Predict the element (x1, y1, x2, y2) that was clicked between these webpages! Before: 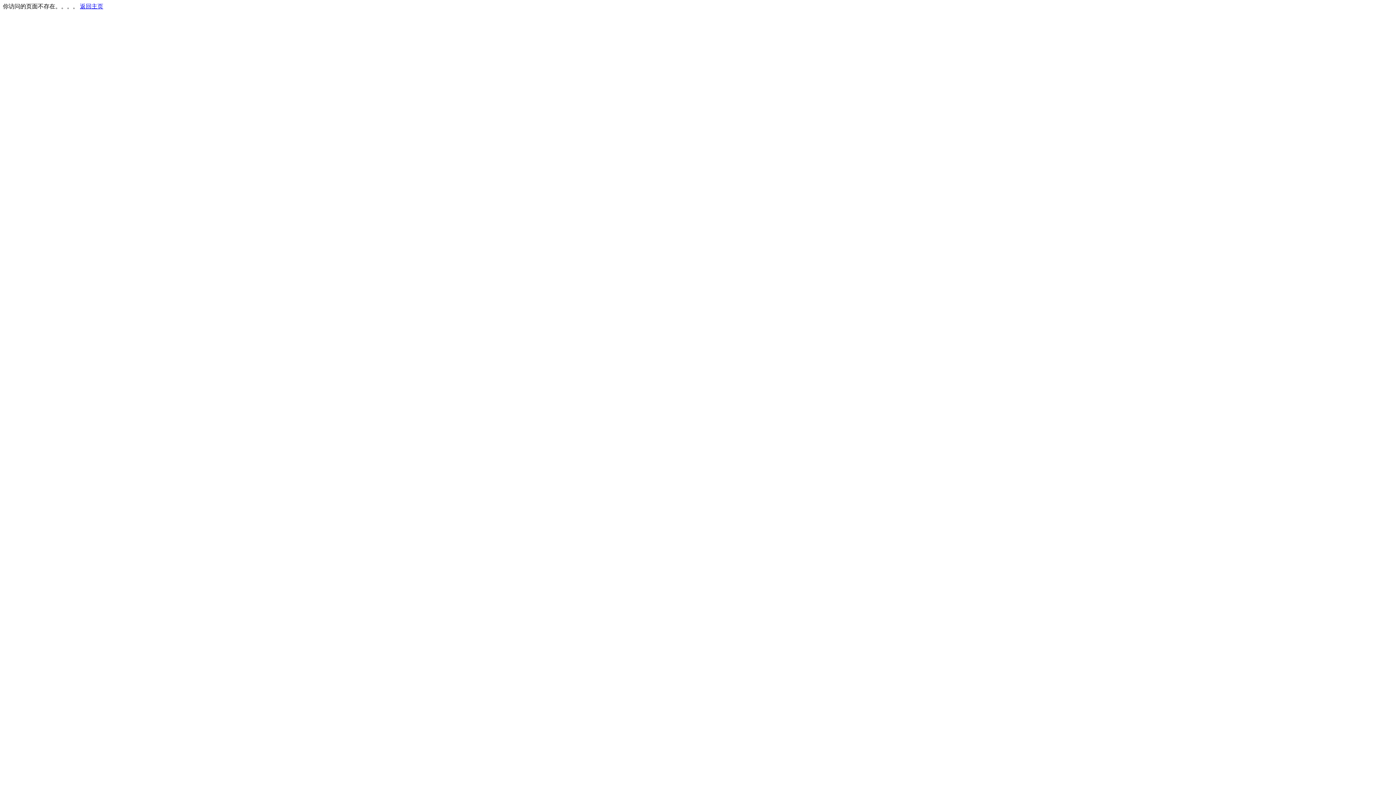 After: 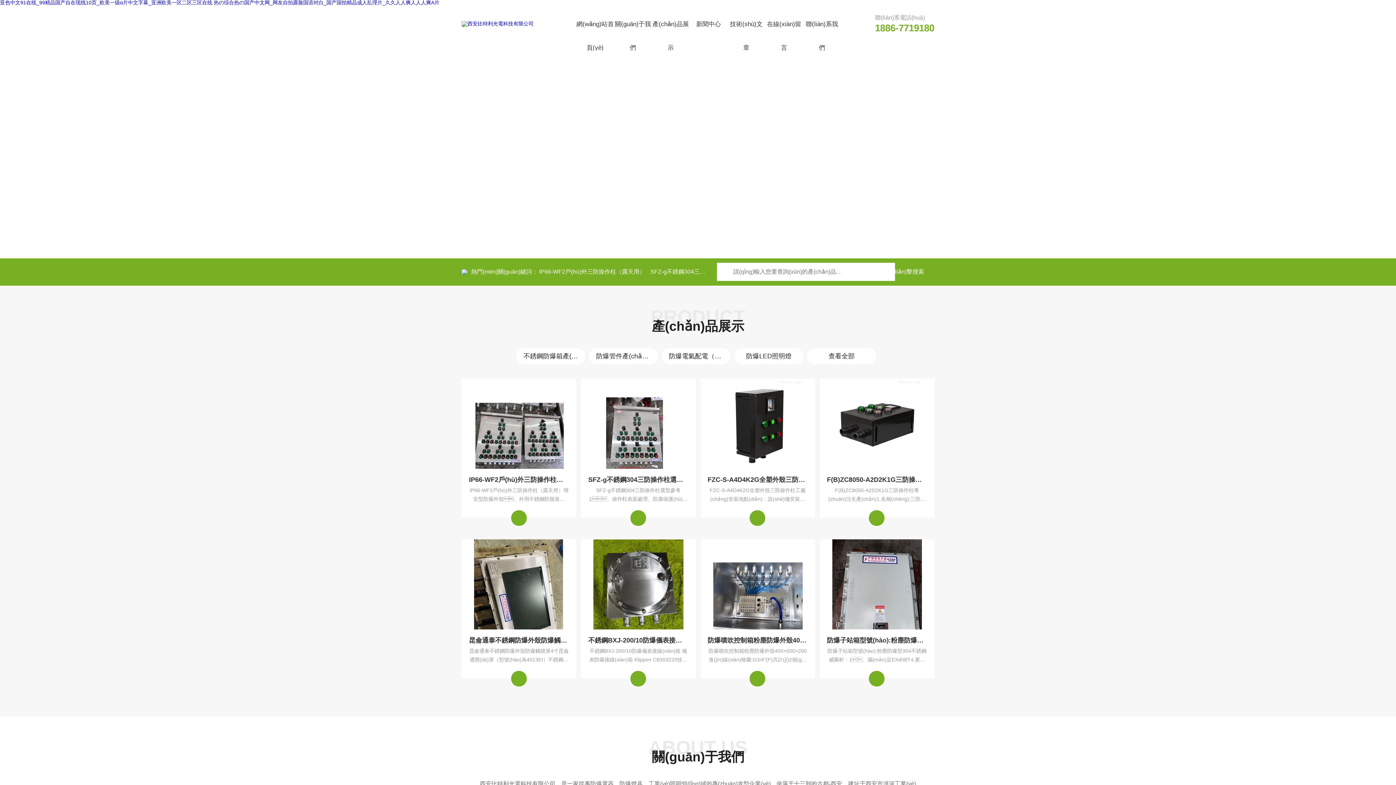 Action: label: 返回主页 bbox: (80, 3, 103, 9)